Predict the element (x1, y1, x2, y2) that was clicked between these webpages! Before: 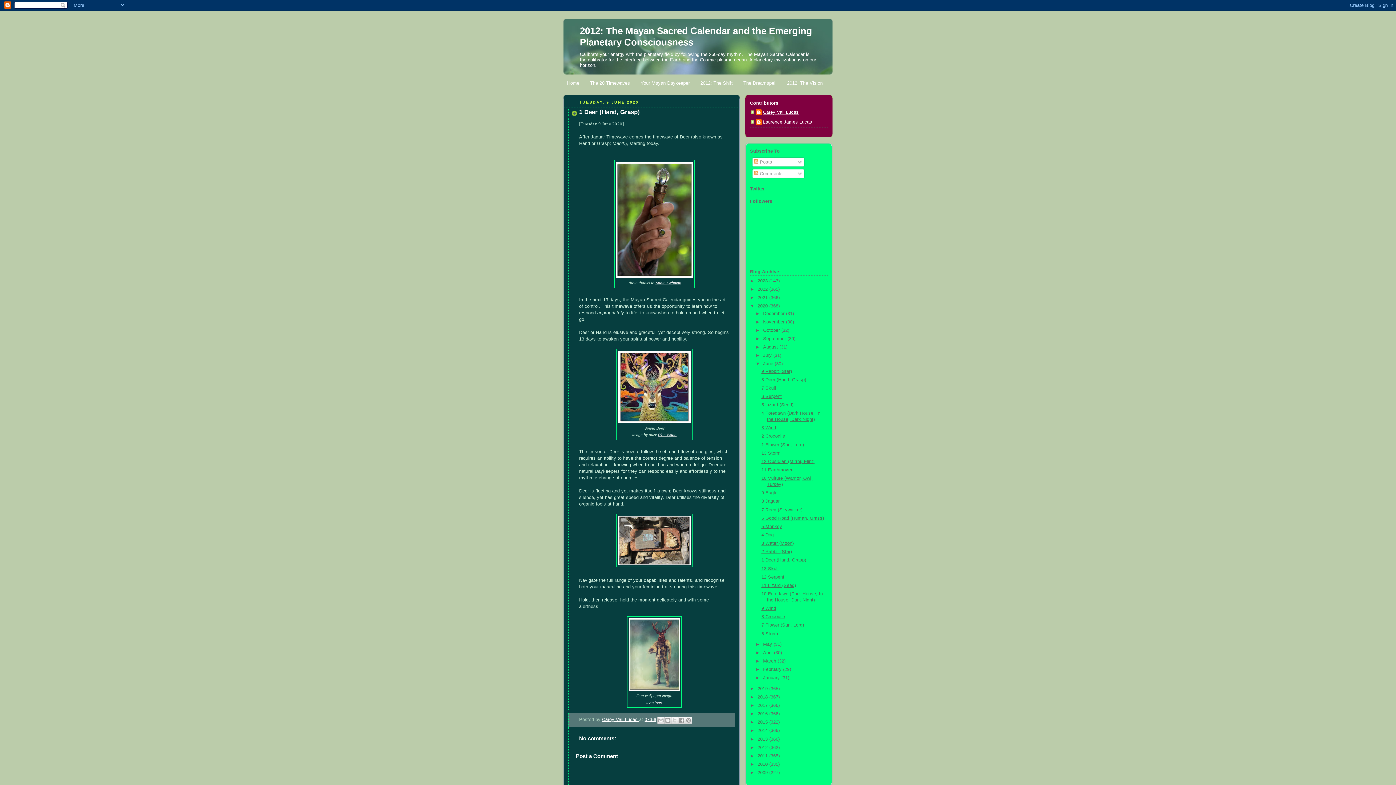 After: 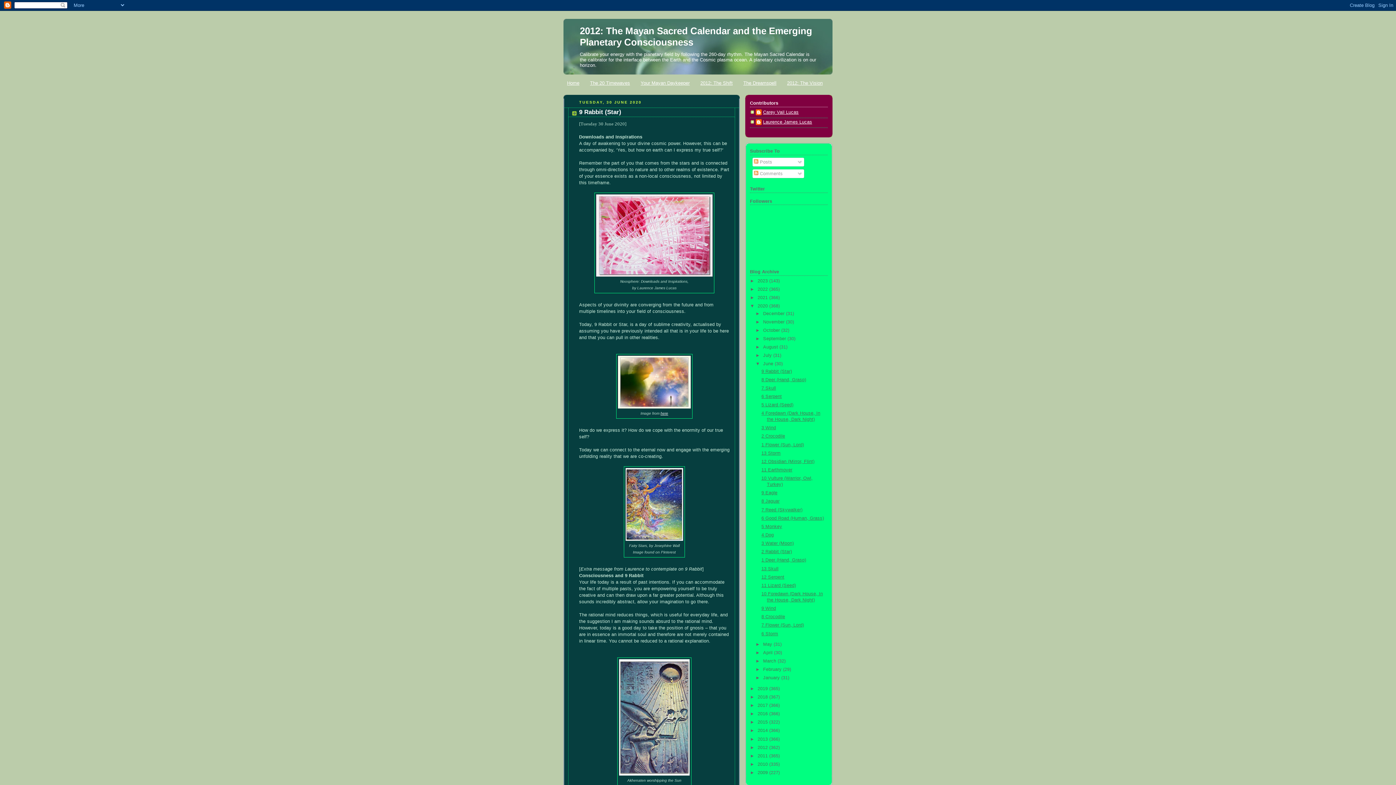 Action: bbox: (761, 368, 792, 374) label: 9 Rabbit (Star)